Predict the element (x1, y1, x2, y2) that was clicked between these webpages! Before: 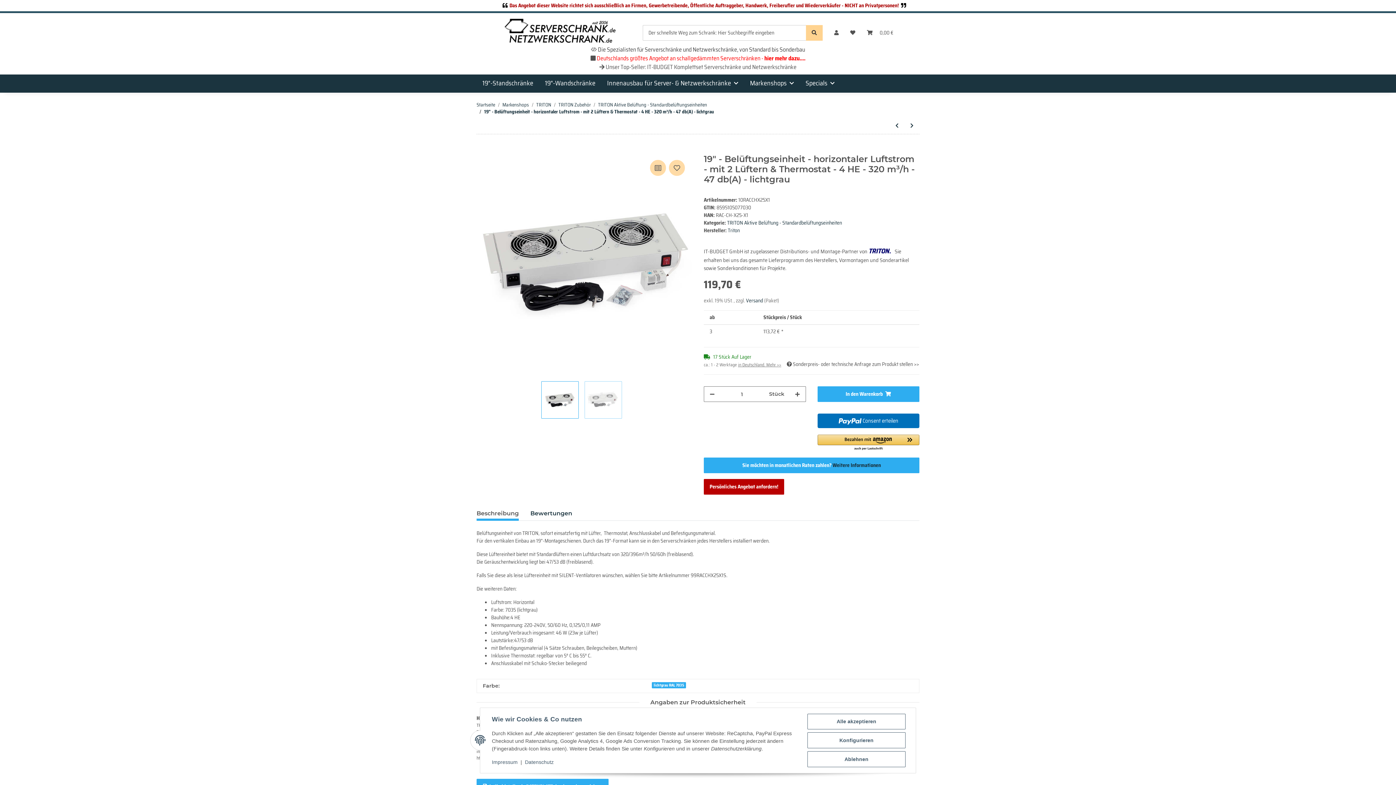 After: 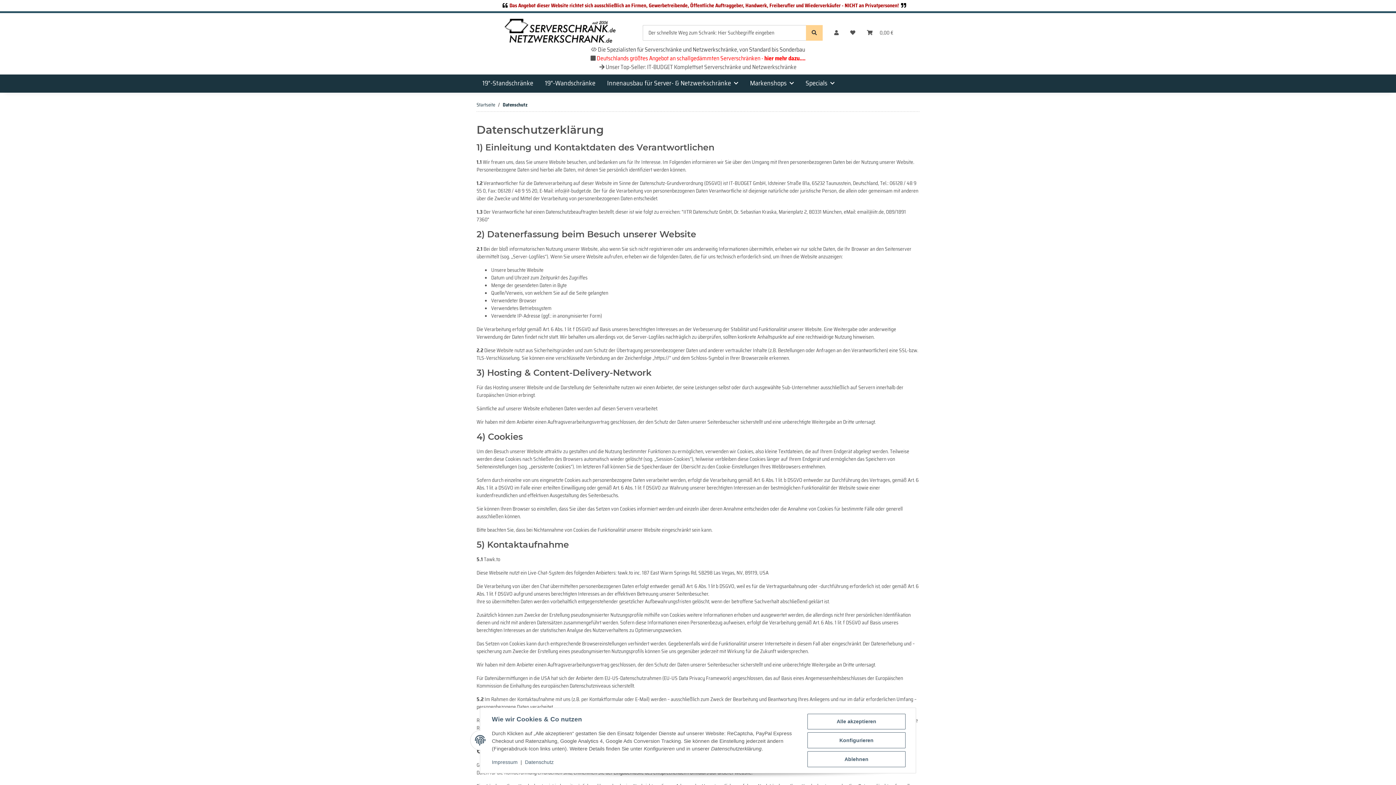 Action: label: Datenschutz bbox: (525, 759, 553, 765)